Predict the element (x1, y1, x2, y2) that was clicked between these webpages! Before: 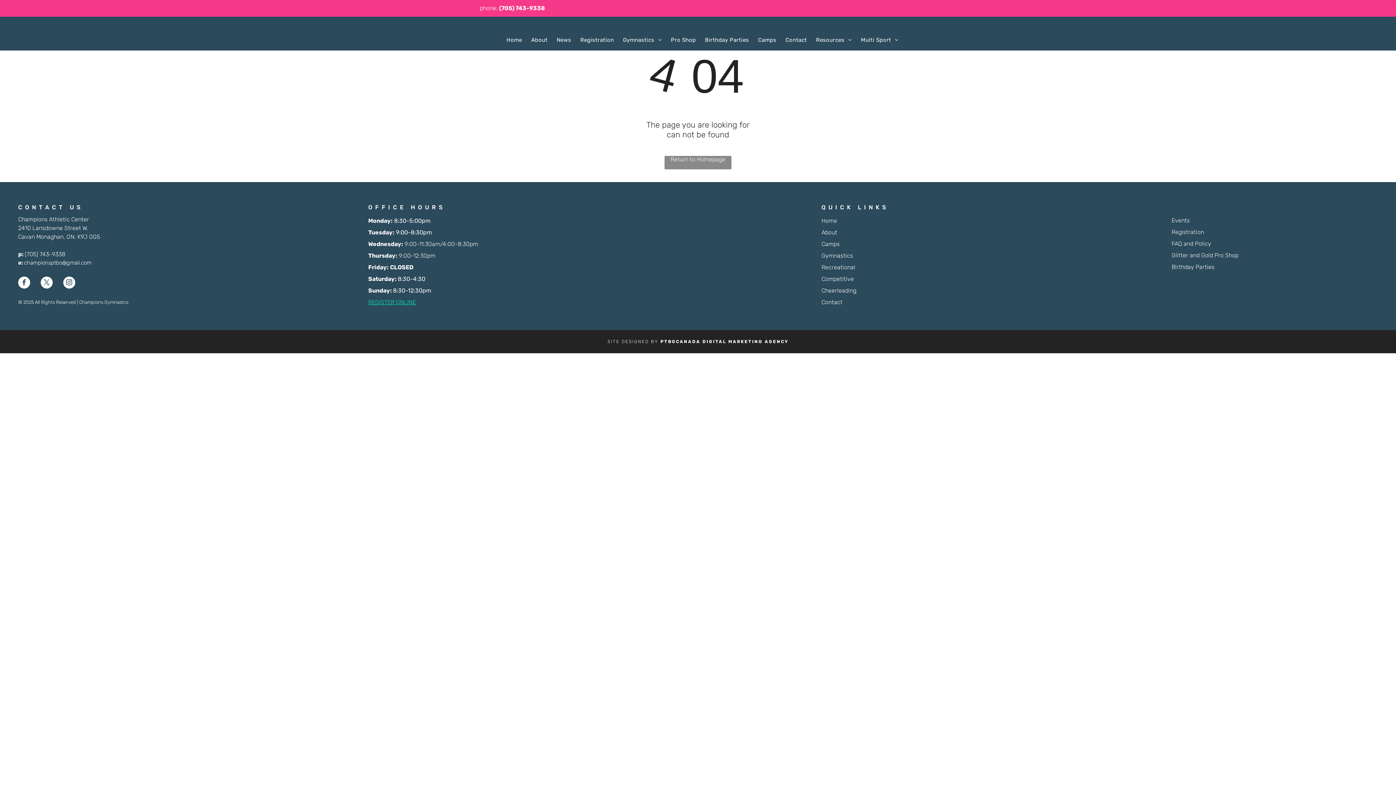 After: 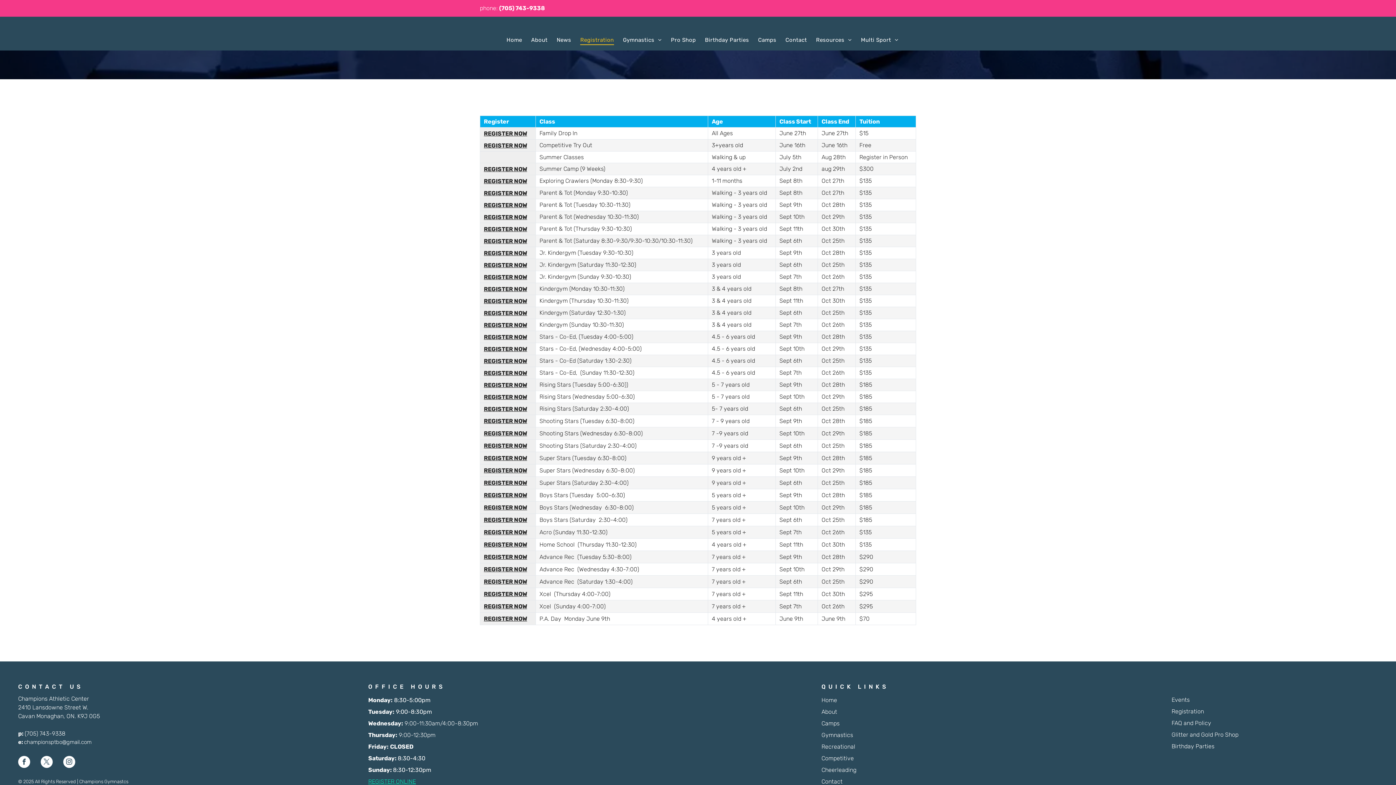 Action: bbox: (1171, 228, 1204, 235) label: Registration